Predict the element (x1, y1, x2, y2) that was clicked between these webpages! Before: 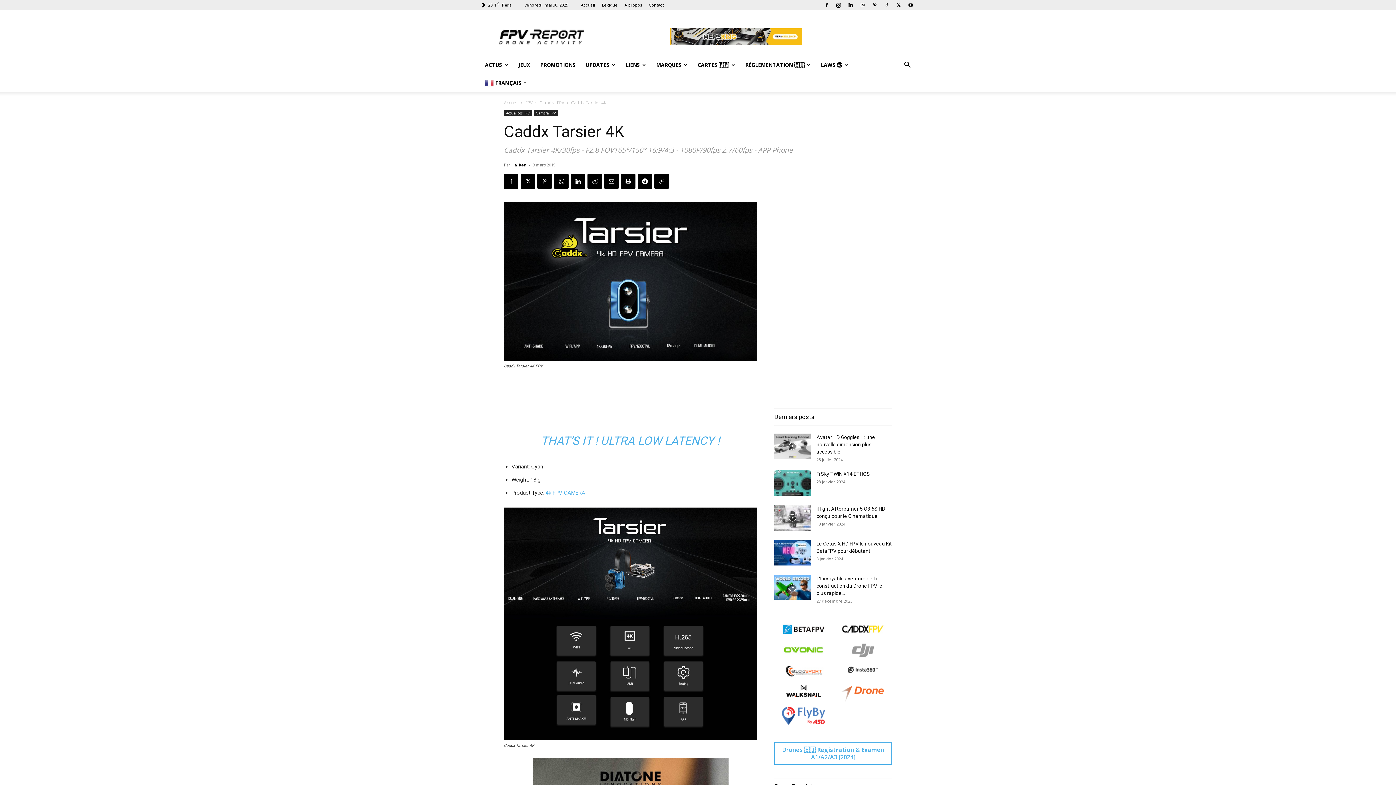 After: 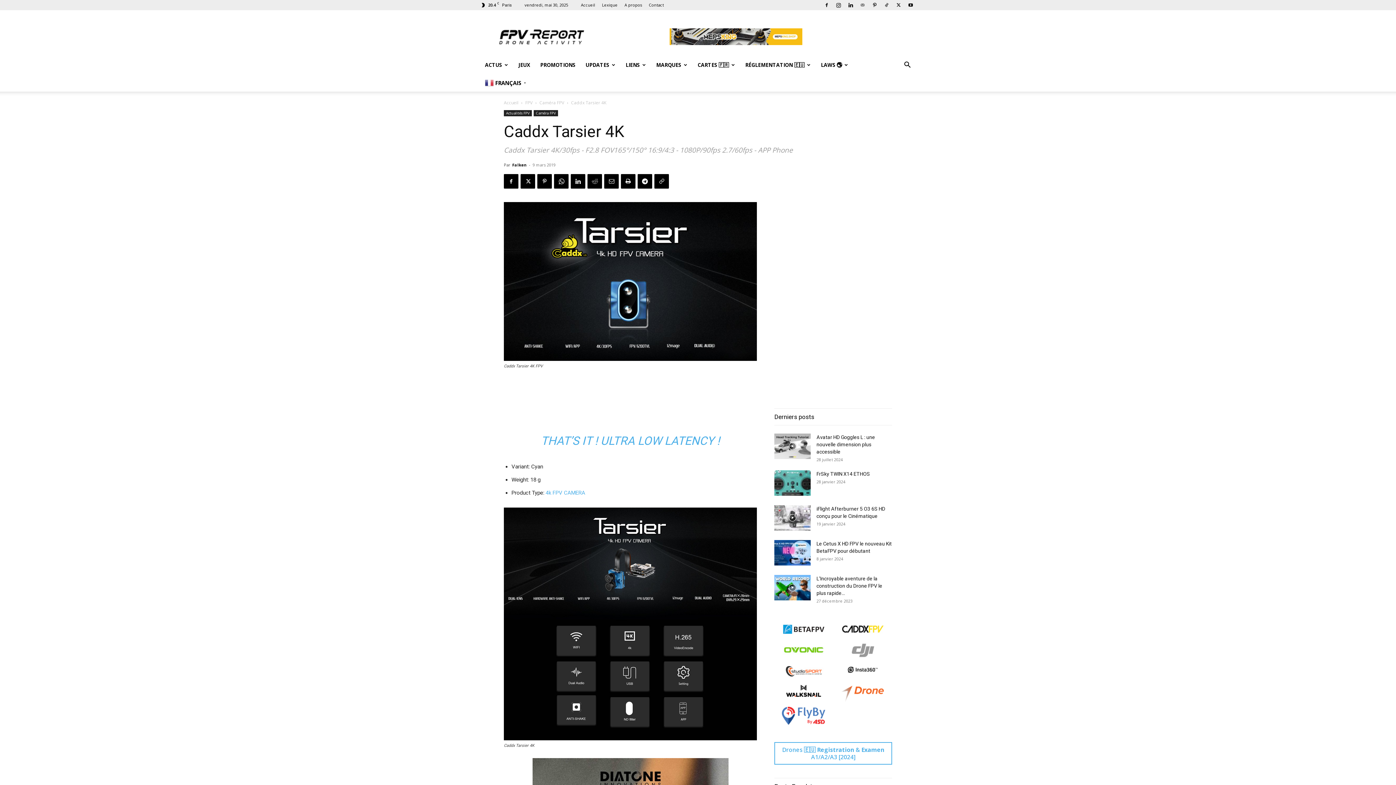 Action: bbox: (857, 0, 868, 10)